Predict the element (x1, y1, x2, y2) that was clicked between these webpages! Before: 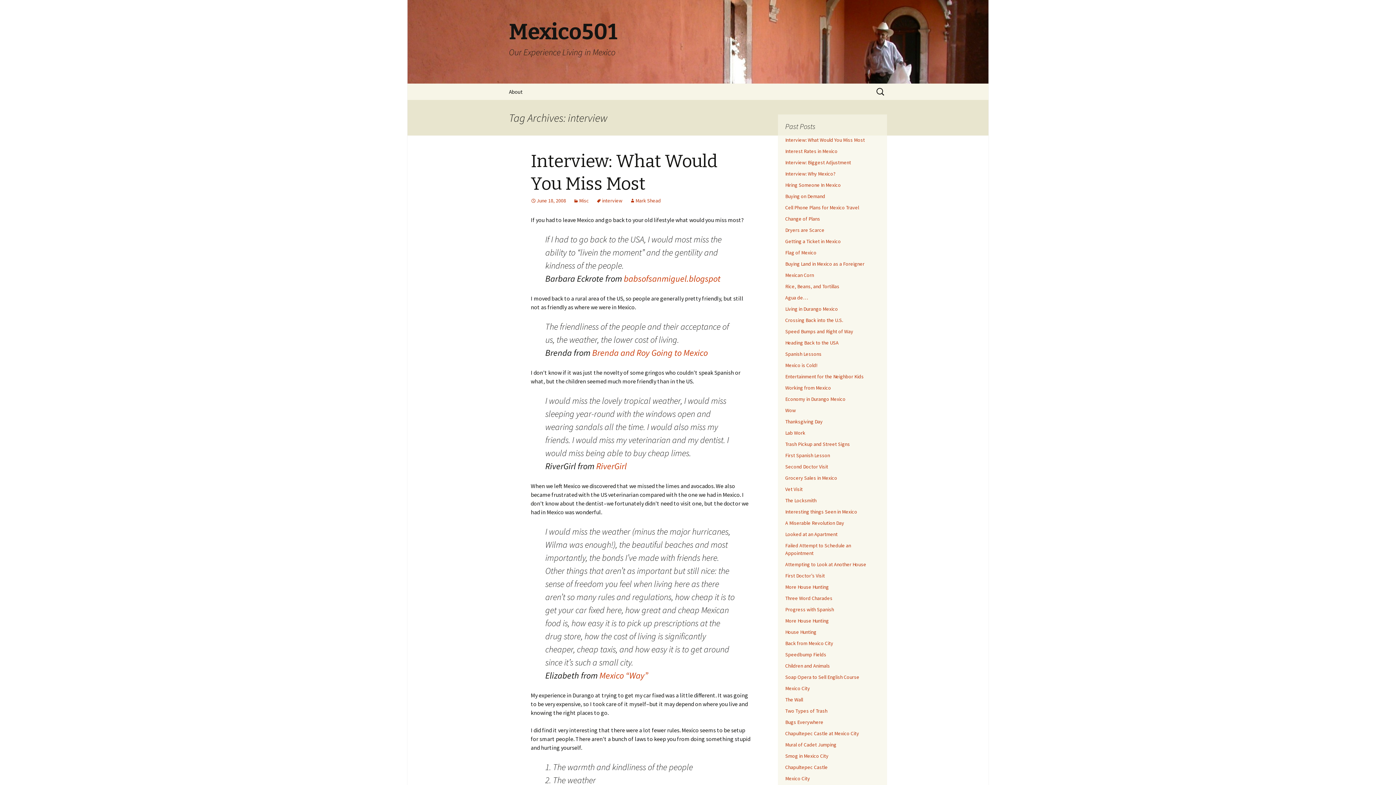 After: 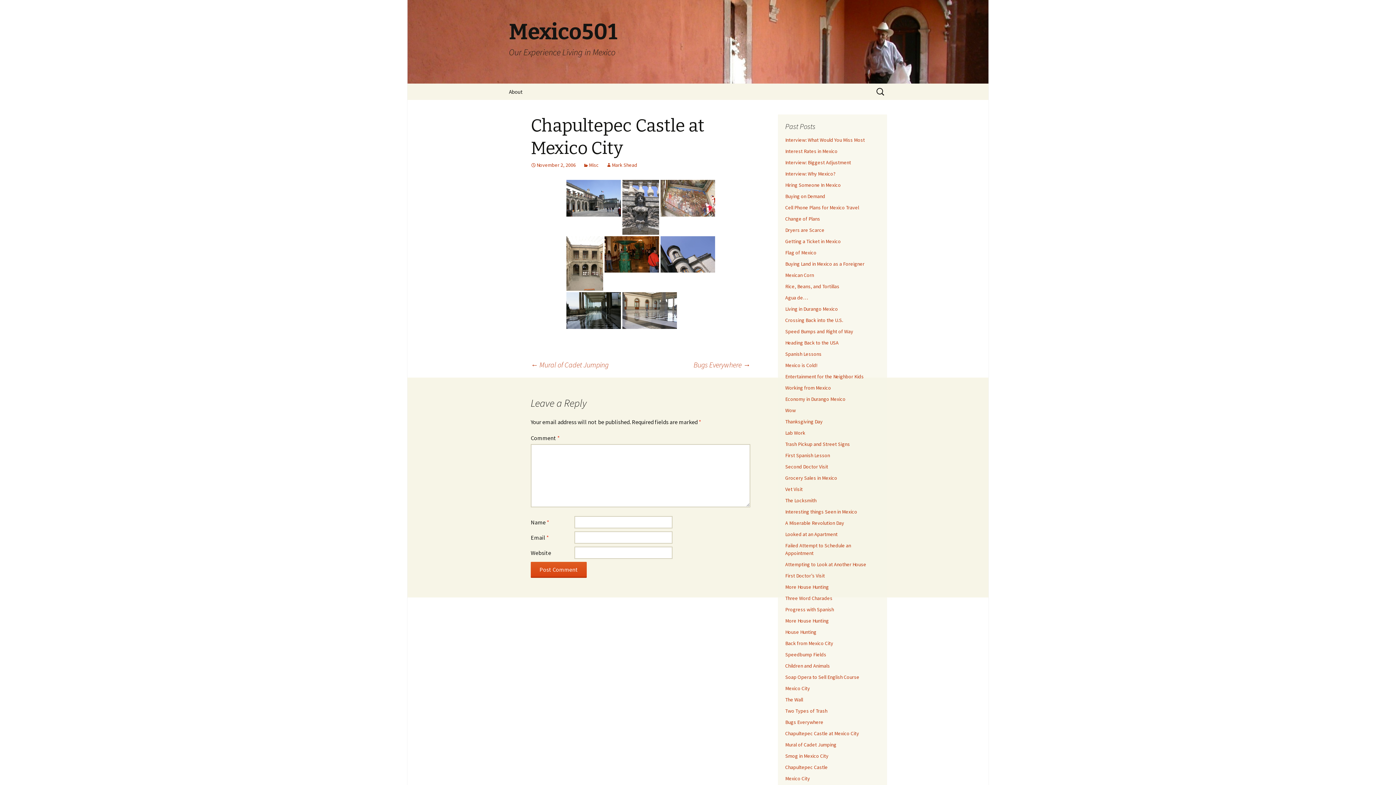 Action: label: Chapultepec Castle at Mexico City bbox: (785, 730, 859, 737)